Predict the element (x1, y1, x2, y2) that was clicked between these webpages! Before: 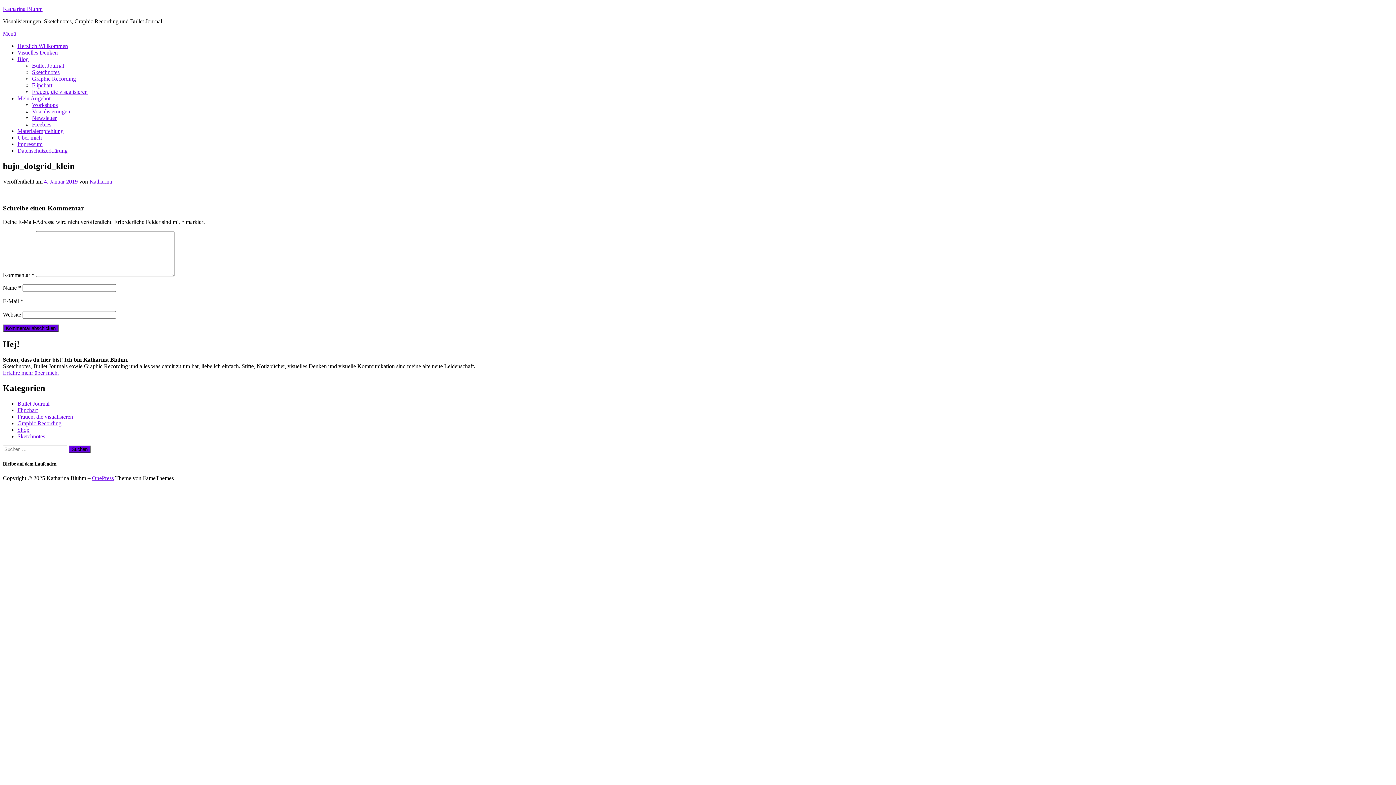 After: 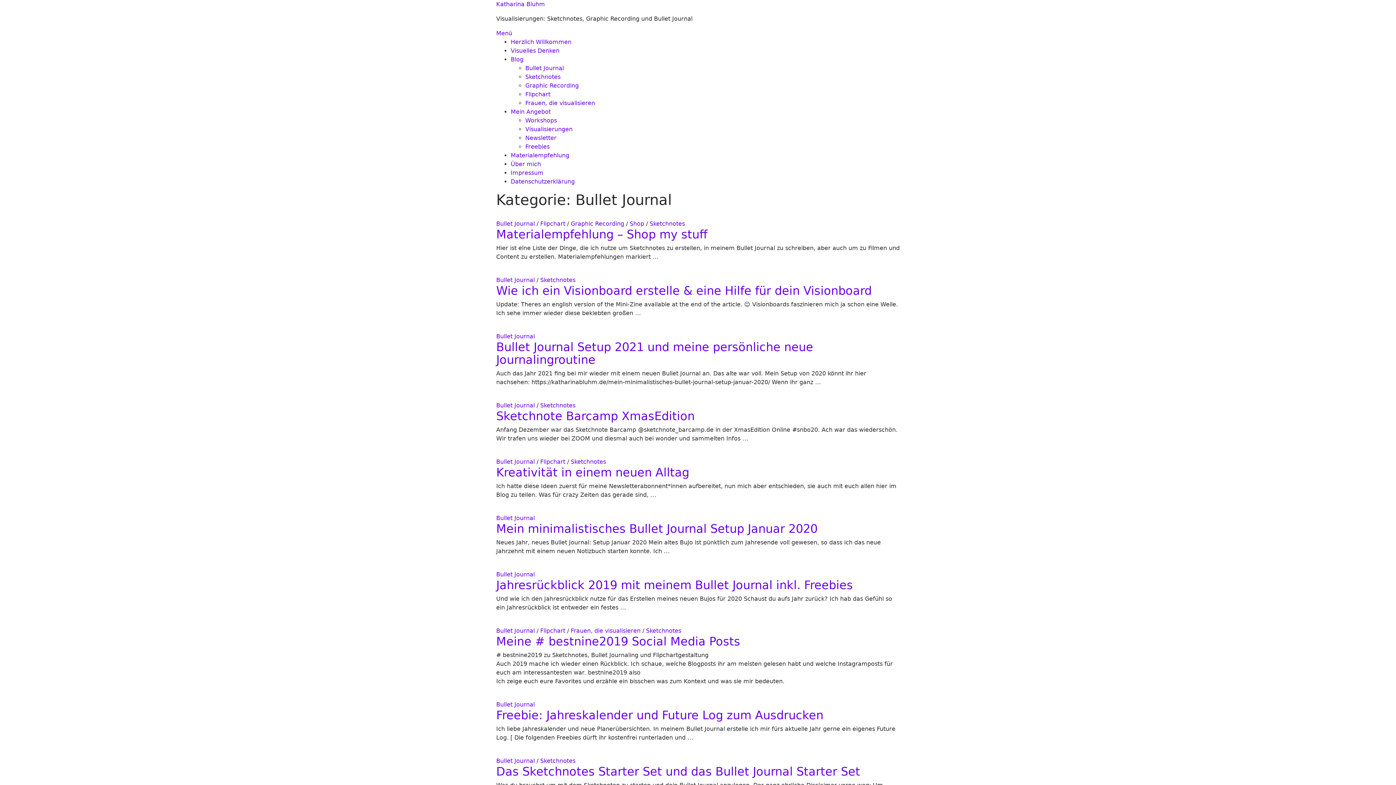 Action: bbox: (17, 400, 49, 406) label: Bullet Journal